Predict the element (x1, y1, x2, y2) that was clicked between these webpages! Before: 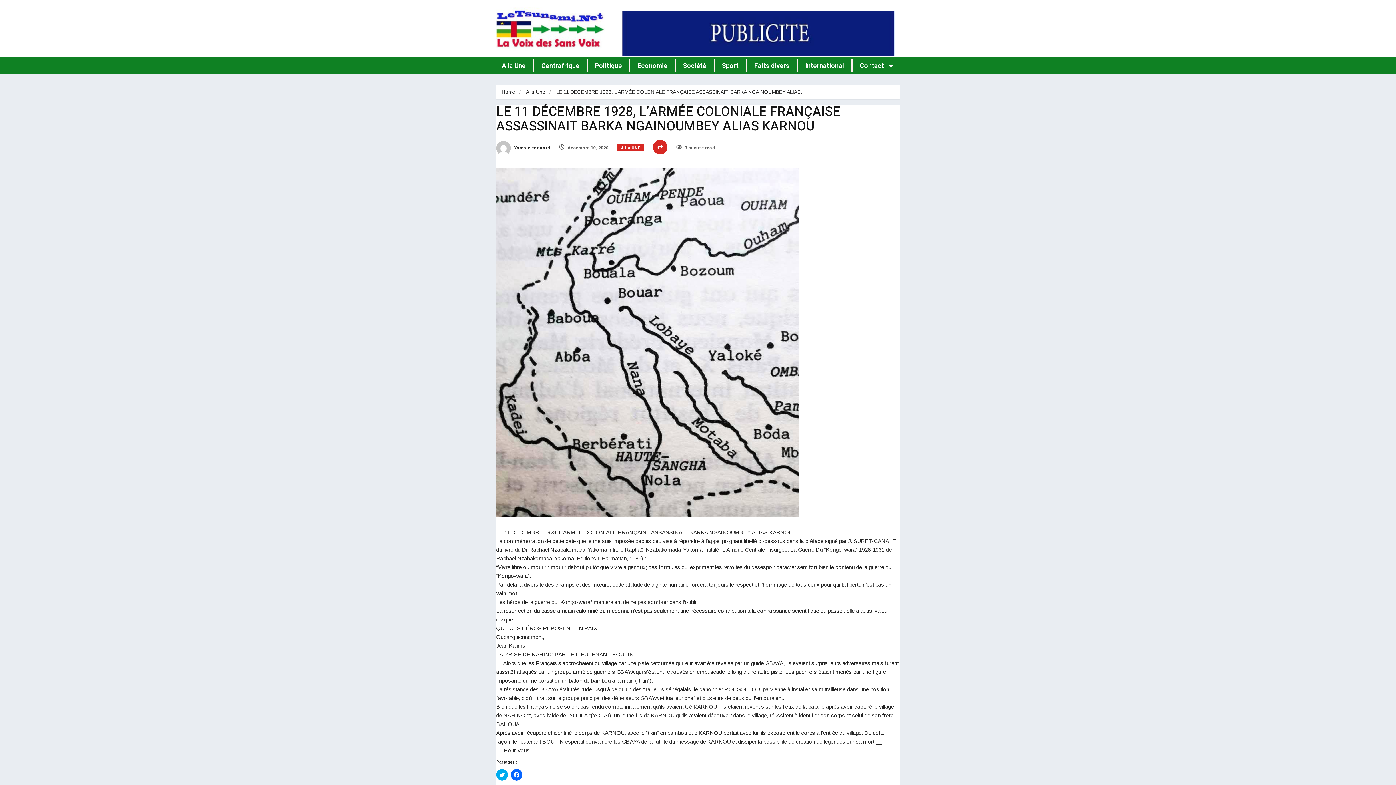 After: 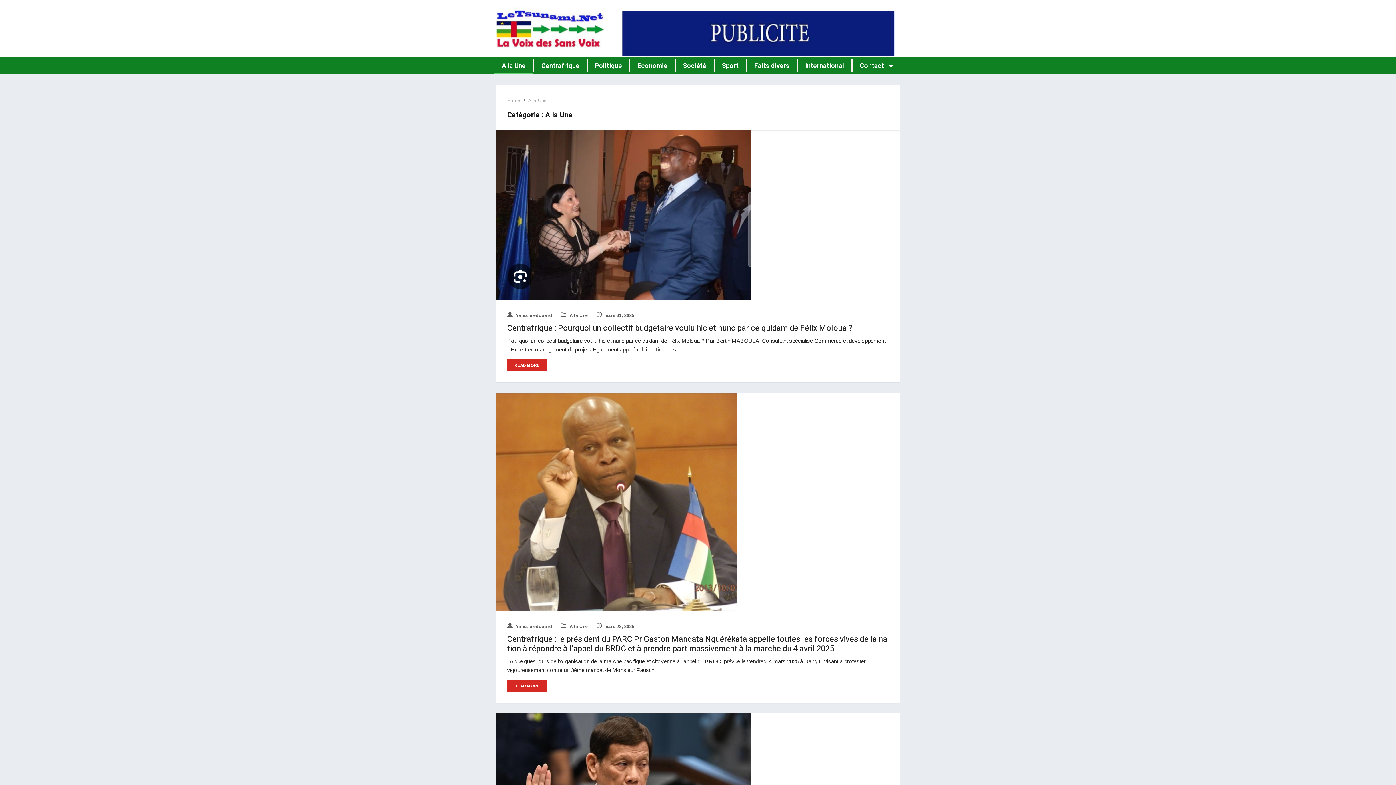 Action: bbox: (526, 89, 545, 94) label: A la Une